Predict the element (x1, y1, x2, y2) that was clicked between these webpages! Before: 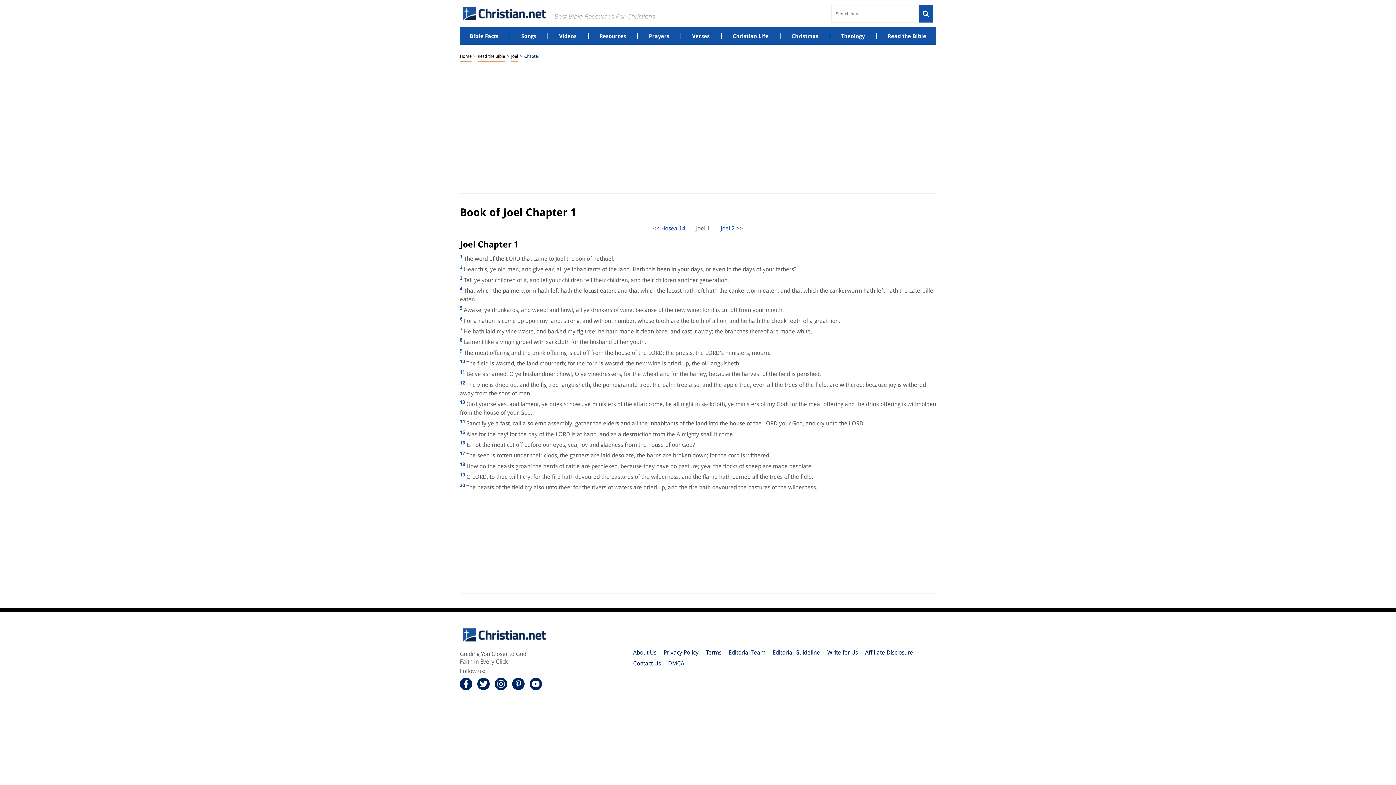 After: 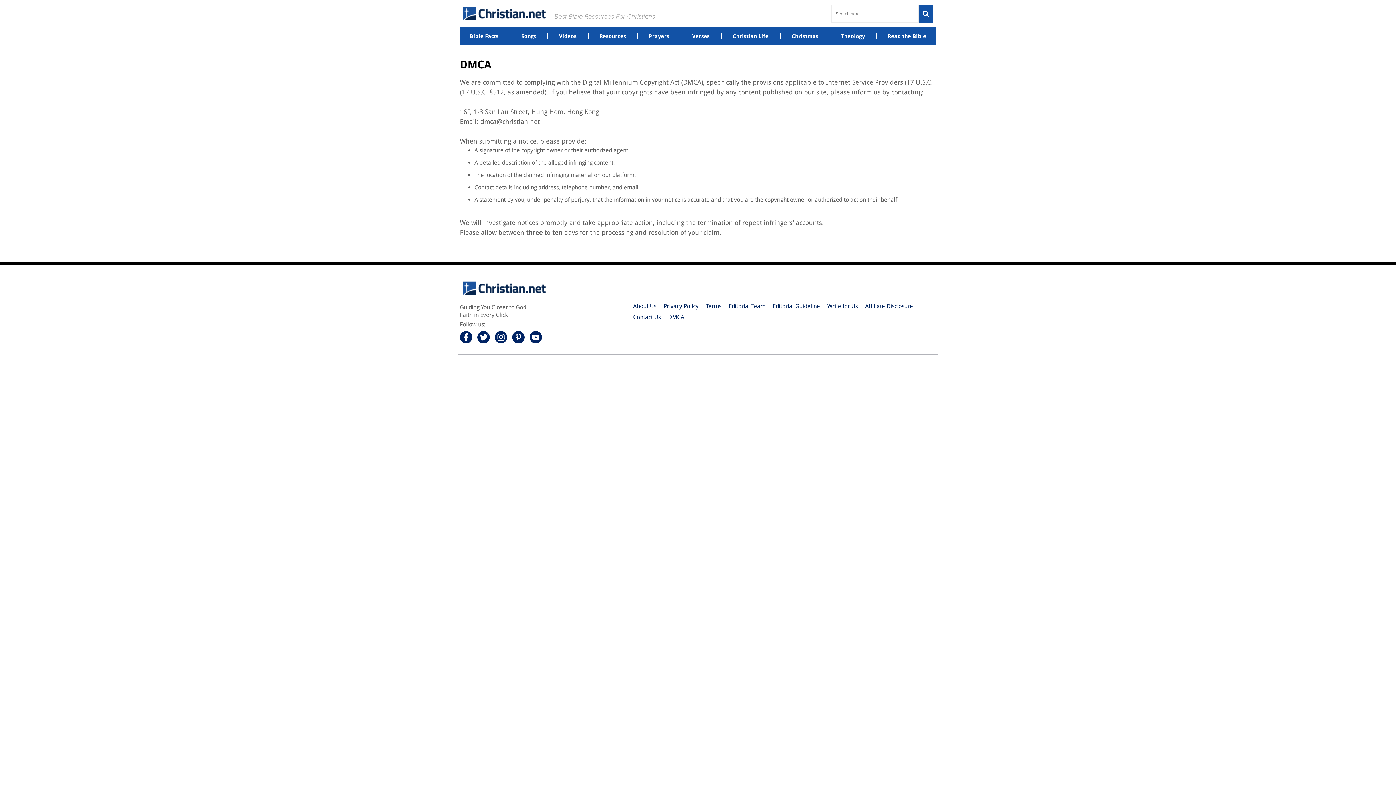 Action: bbox: (668, 658, 684, 669) label: DMCA